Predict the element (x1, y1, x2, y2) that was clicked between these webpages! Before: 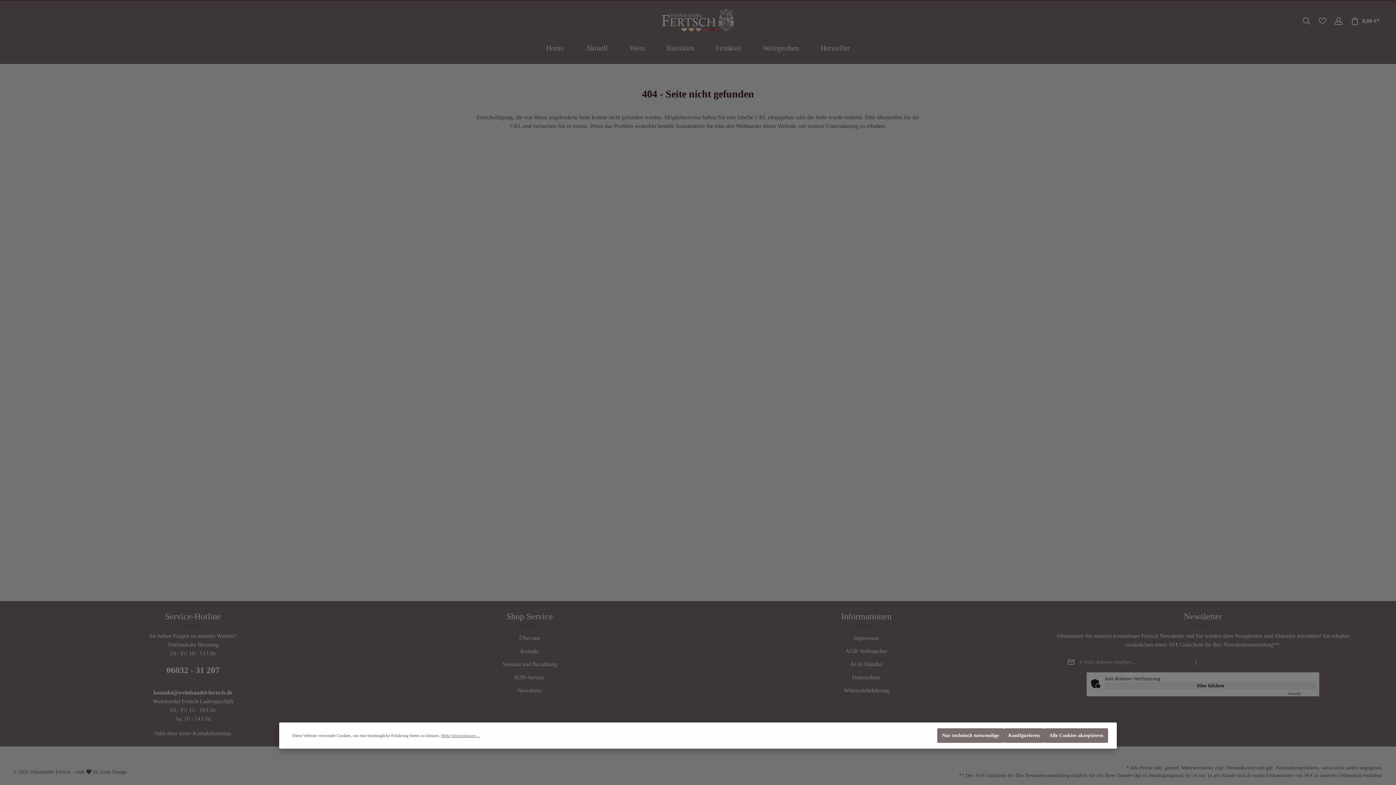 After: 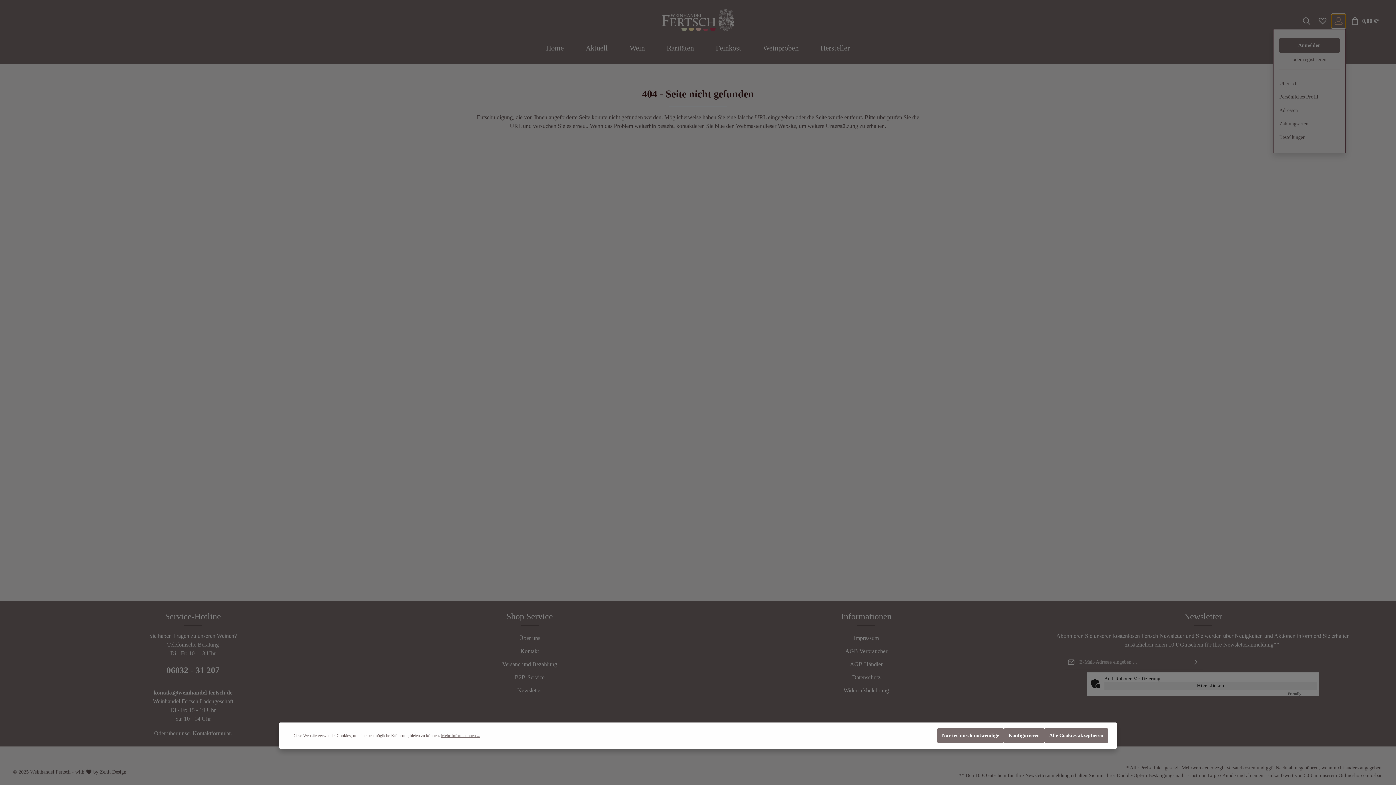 Action: label: Ihr Konto bbox: (1331, 13, 1346, 28)